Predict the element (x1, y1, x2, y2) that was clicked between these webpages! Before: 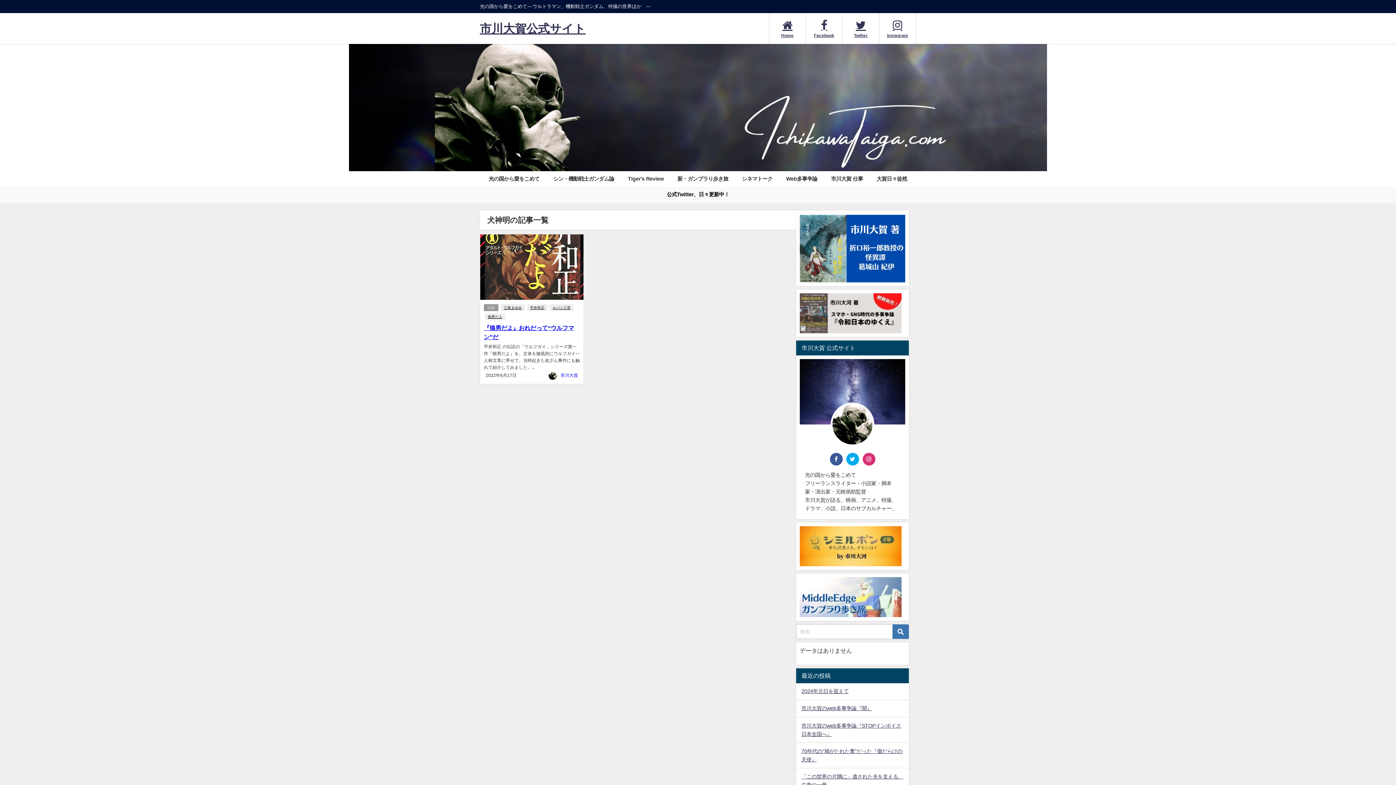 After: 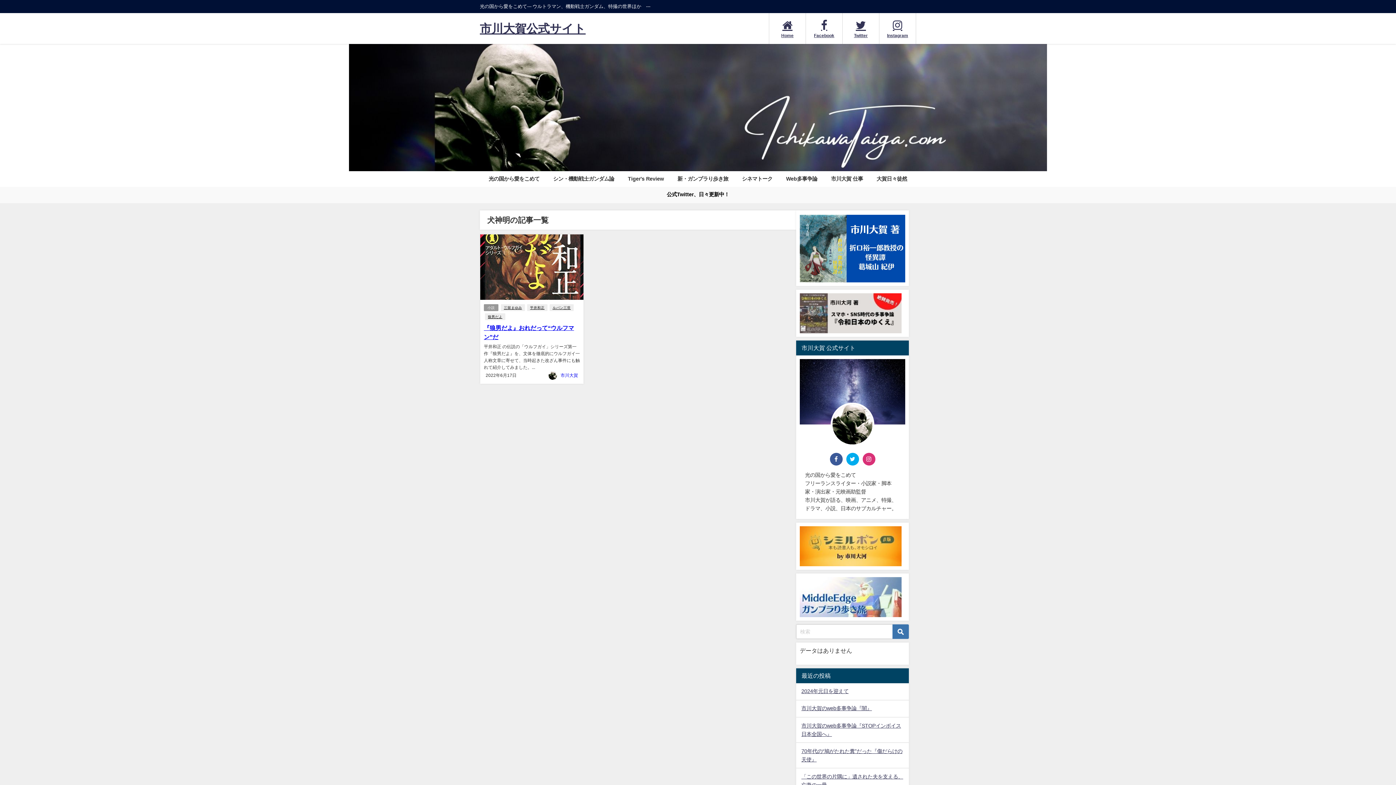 Action: bbox: (846, 452, 859, 465)